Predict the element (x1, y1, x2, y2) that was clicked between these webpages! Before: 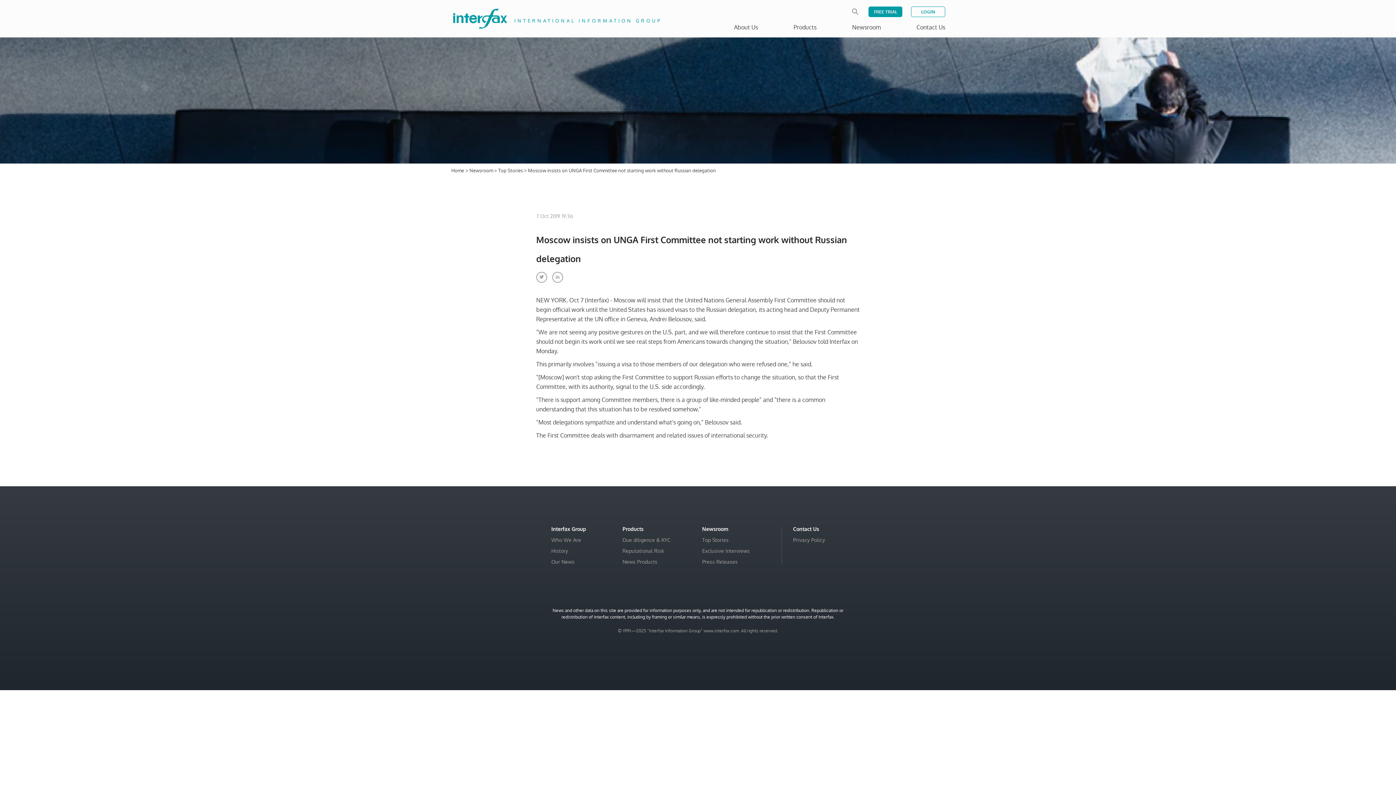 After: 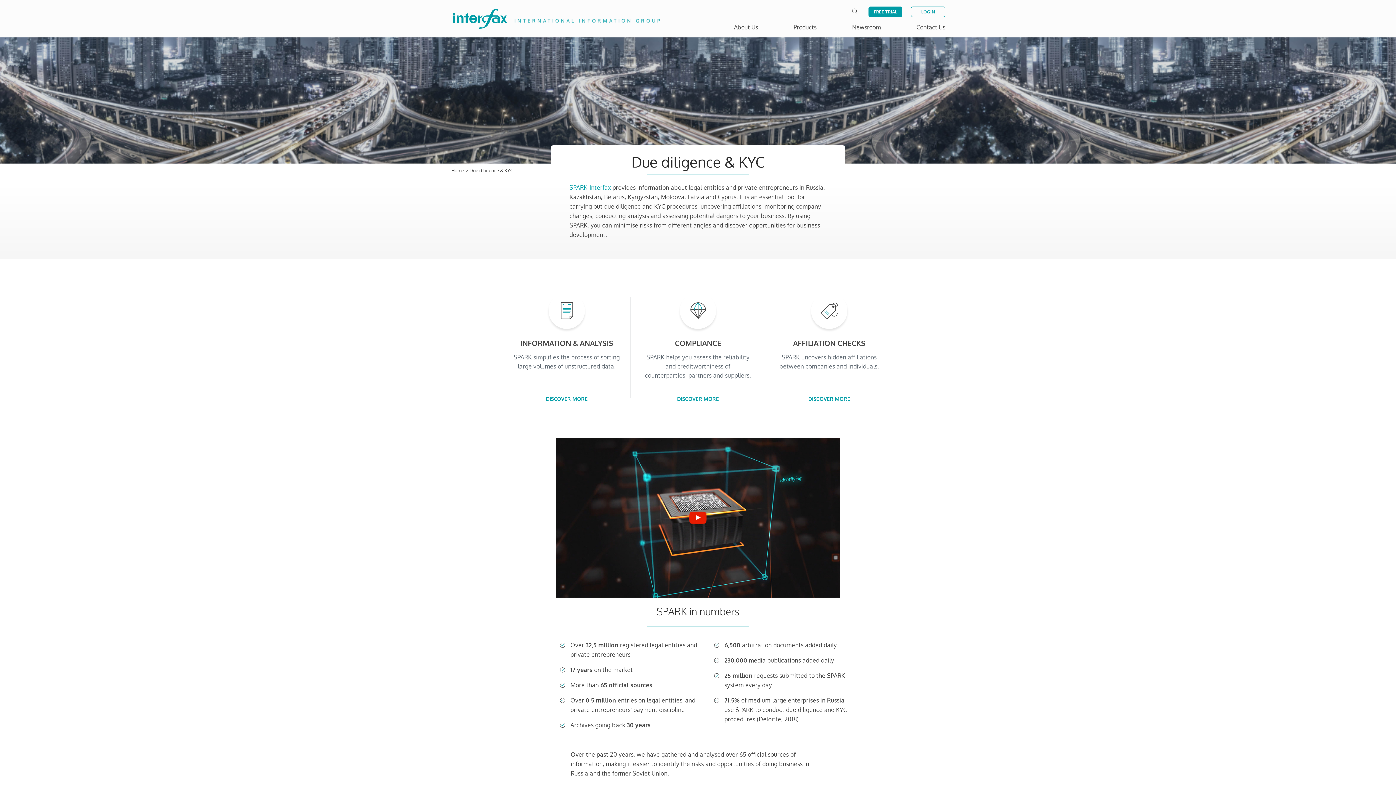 Action: bbox: (622, 537, 670, 543) label: Due diligence & KYC